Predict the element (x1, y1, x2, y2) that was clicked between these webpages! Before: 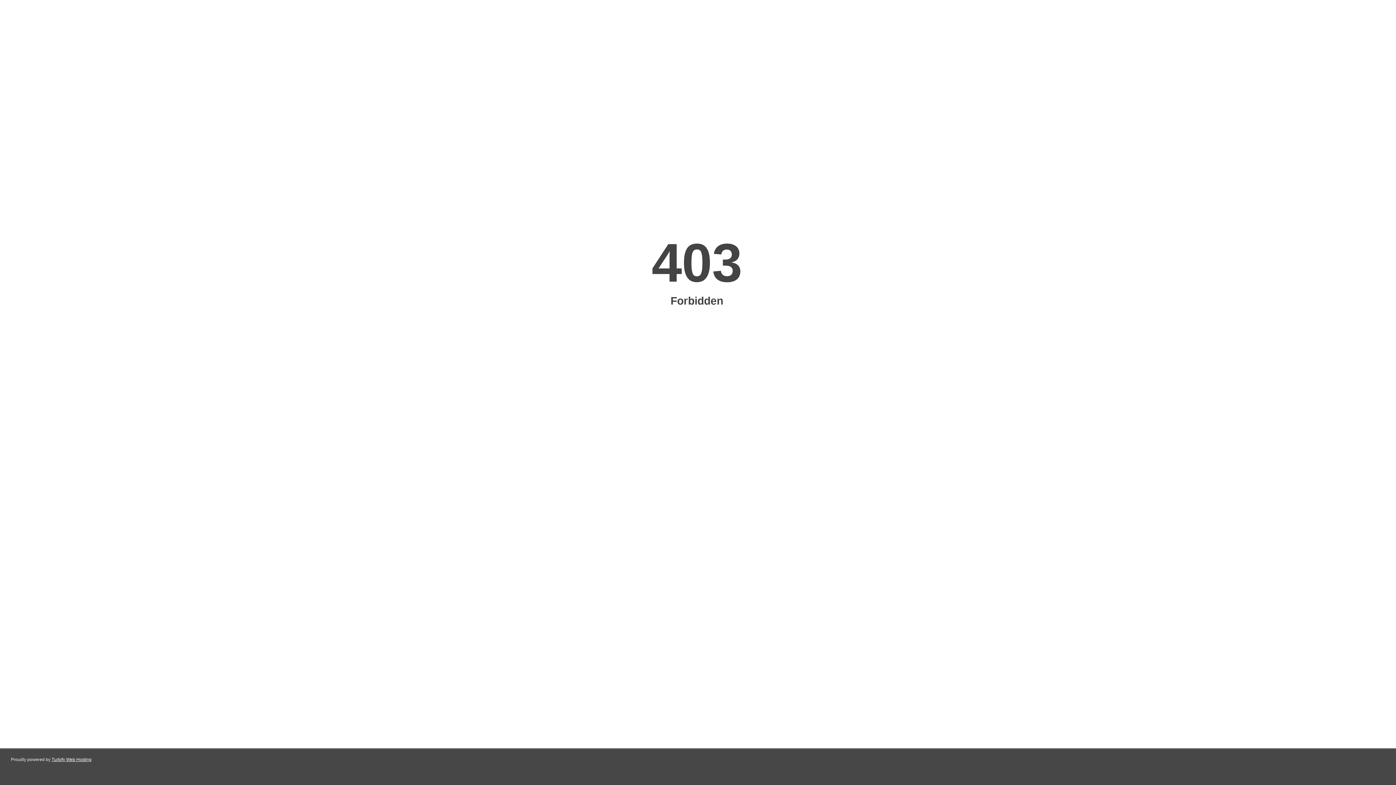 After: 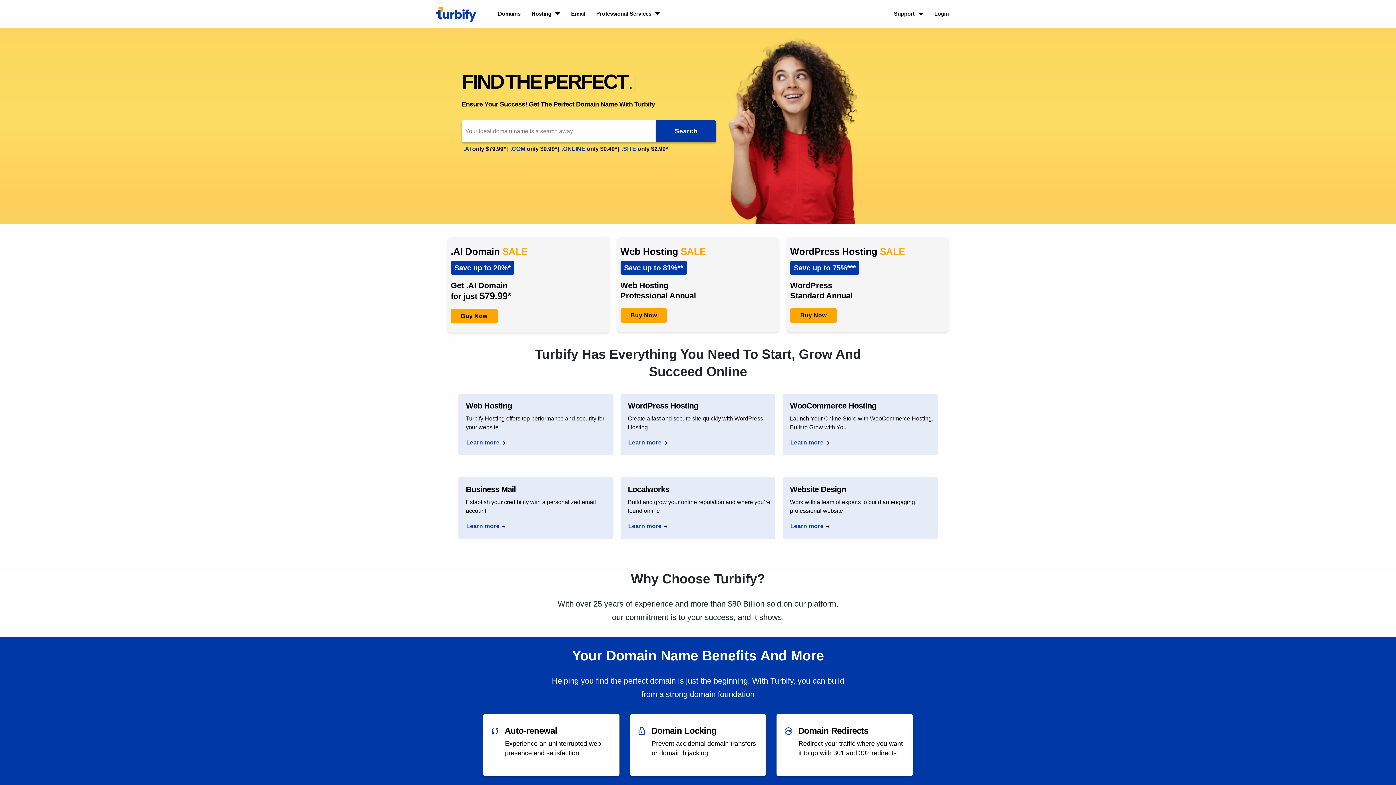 Action: bbox: (51, 757, 91, 762) label: Turbify Web Hosting